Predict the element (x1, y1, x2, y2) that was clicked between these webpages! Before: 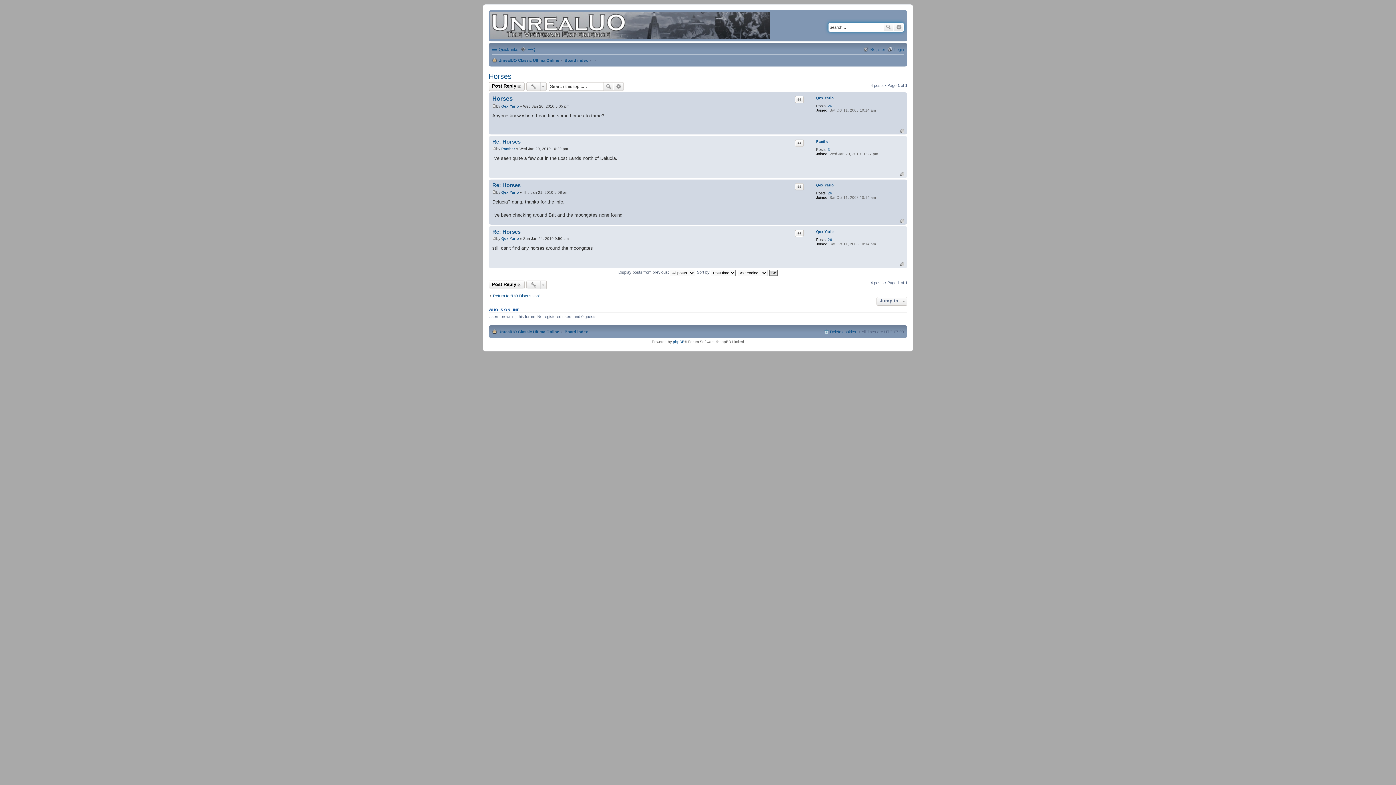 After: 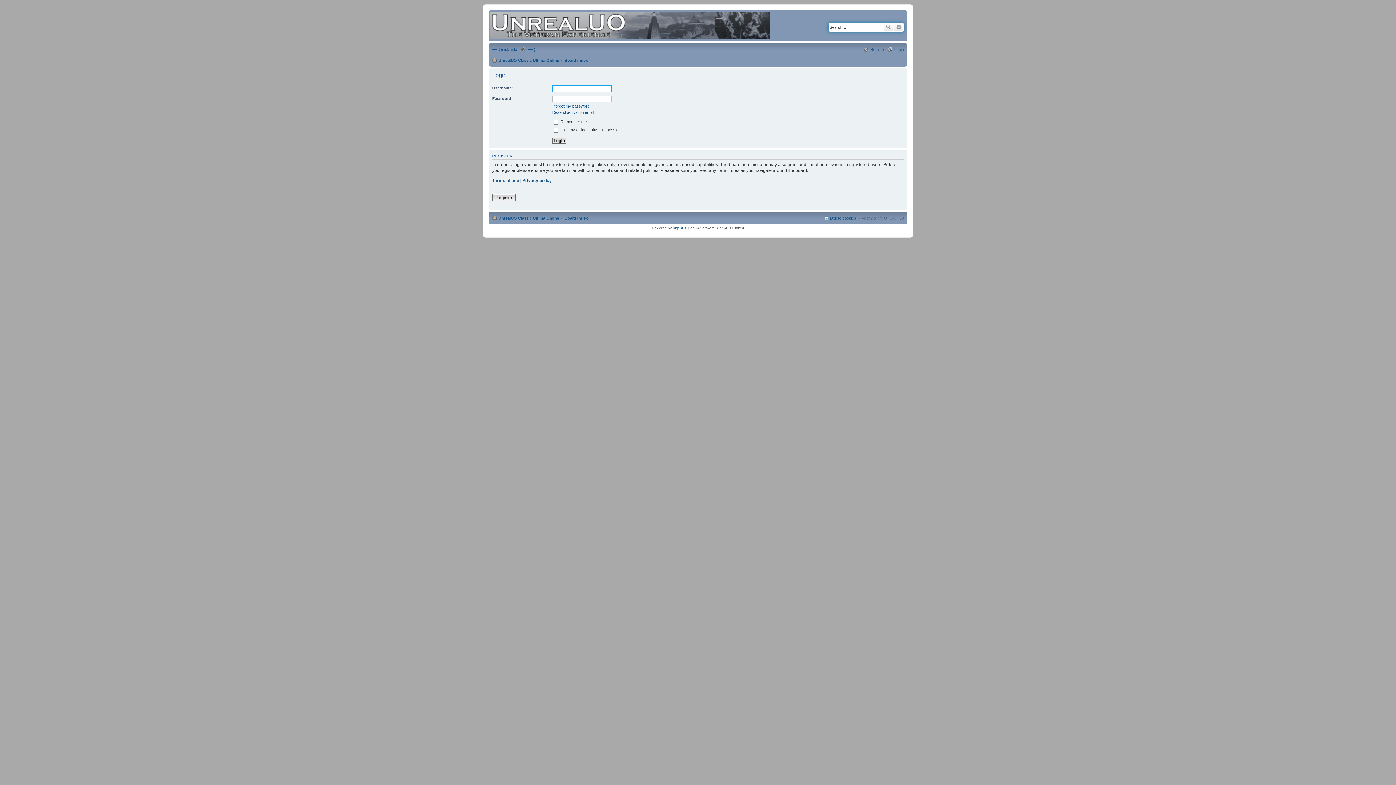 Action: label: Login bbox: (888, 45, 904, 53)